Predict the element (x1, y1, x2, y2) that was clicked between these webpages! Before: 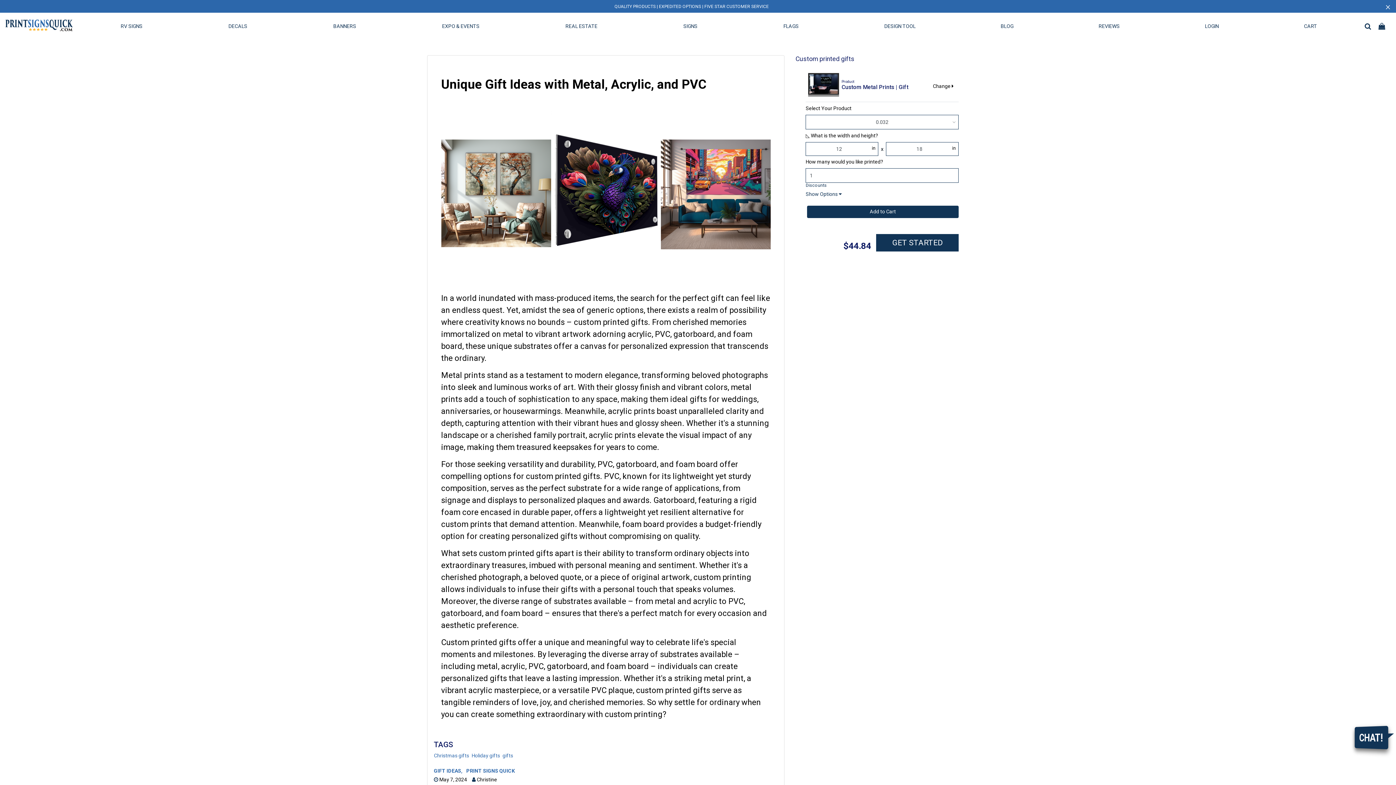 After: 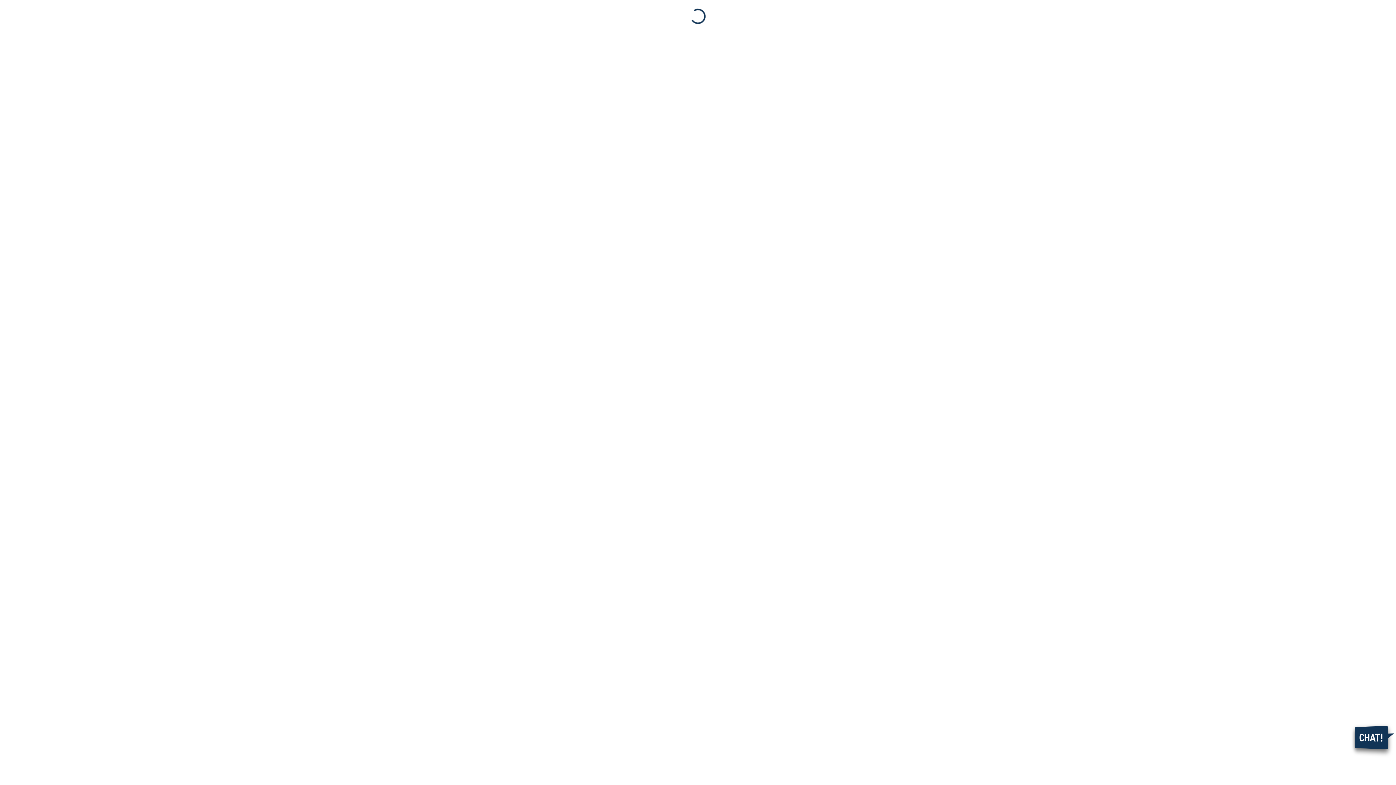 Action: label: LOGIN bbox: (1165, 17, 1259, 35)